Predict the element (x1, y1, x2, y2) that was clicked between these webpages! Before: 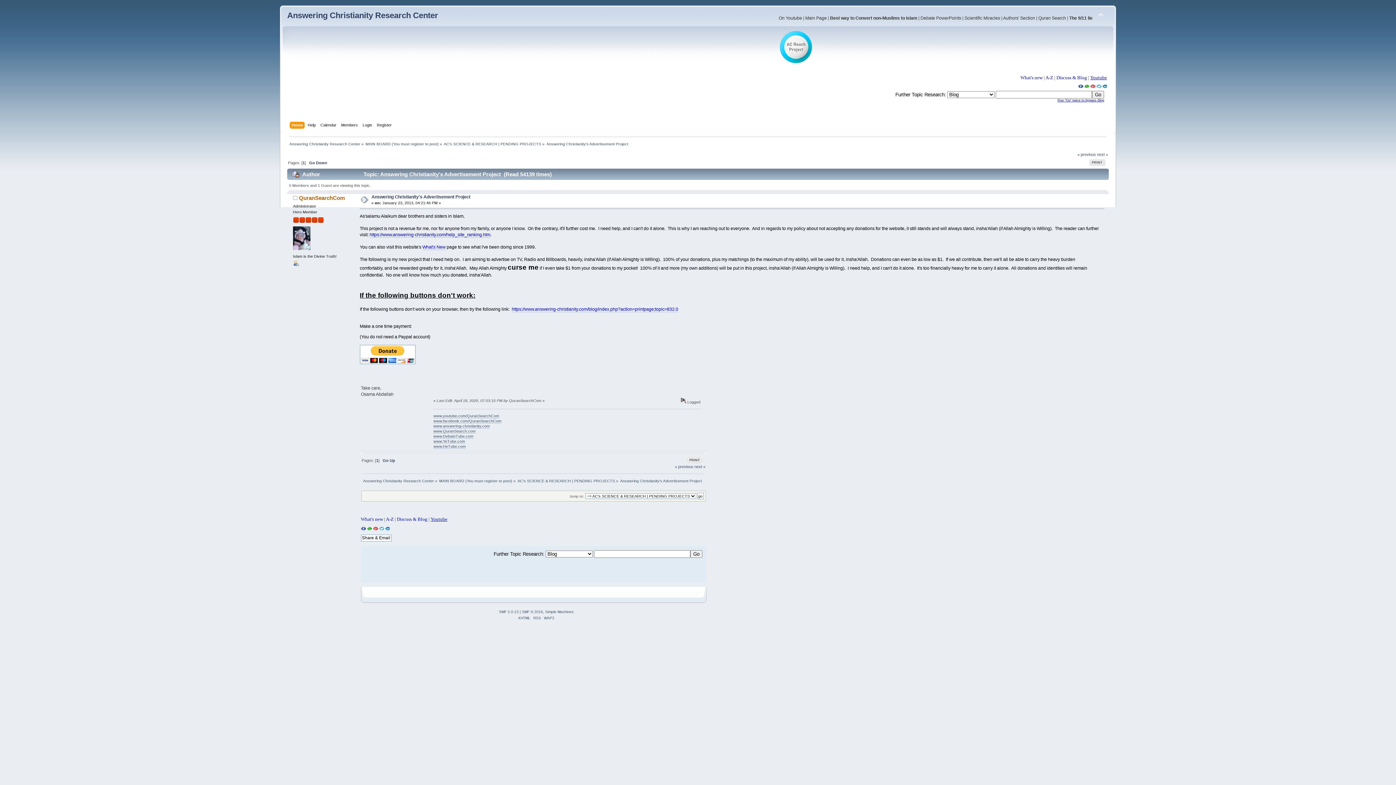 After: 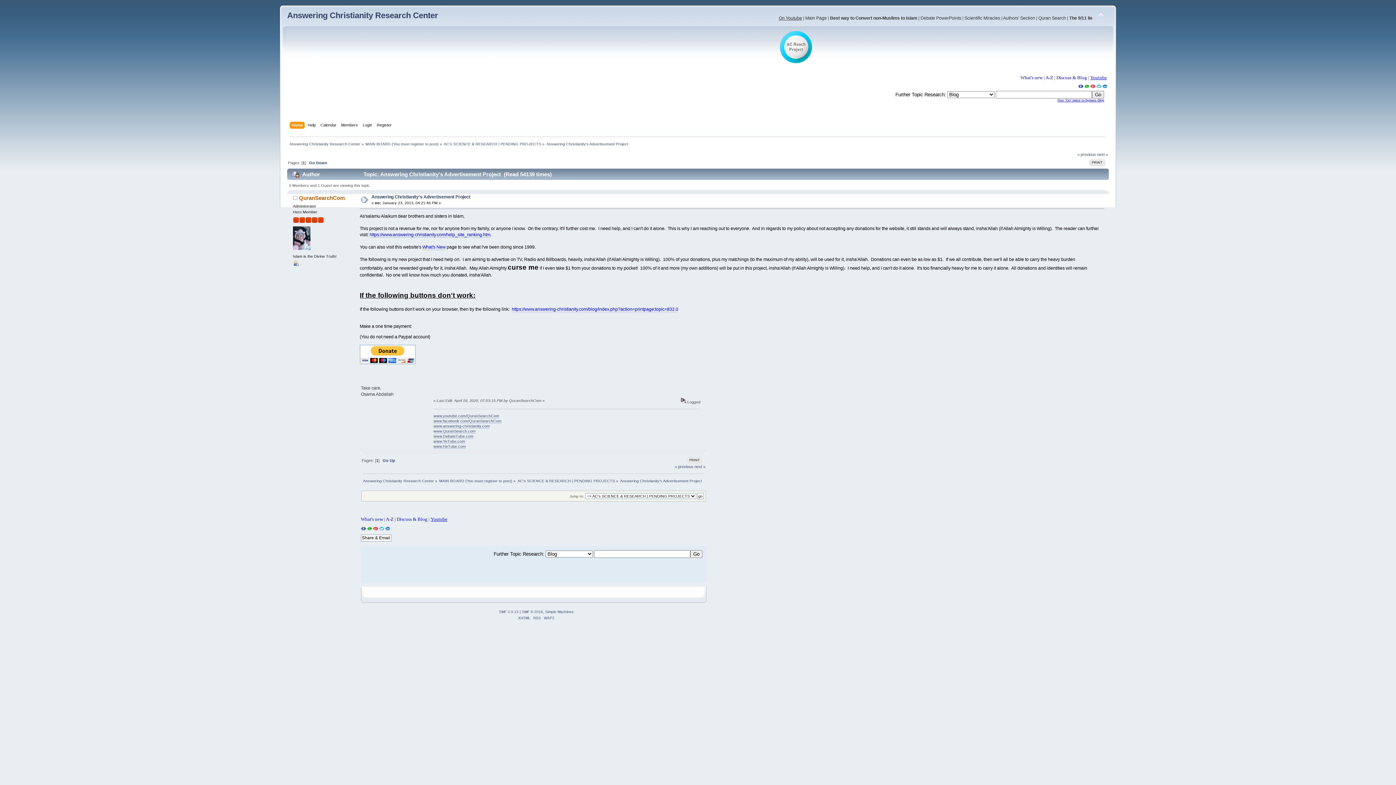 Action: bbox: (778, 15, 802, 20) label: On Youtube